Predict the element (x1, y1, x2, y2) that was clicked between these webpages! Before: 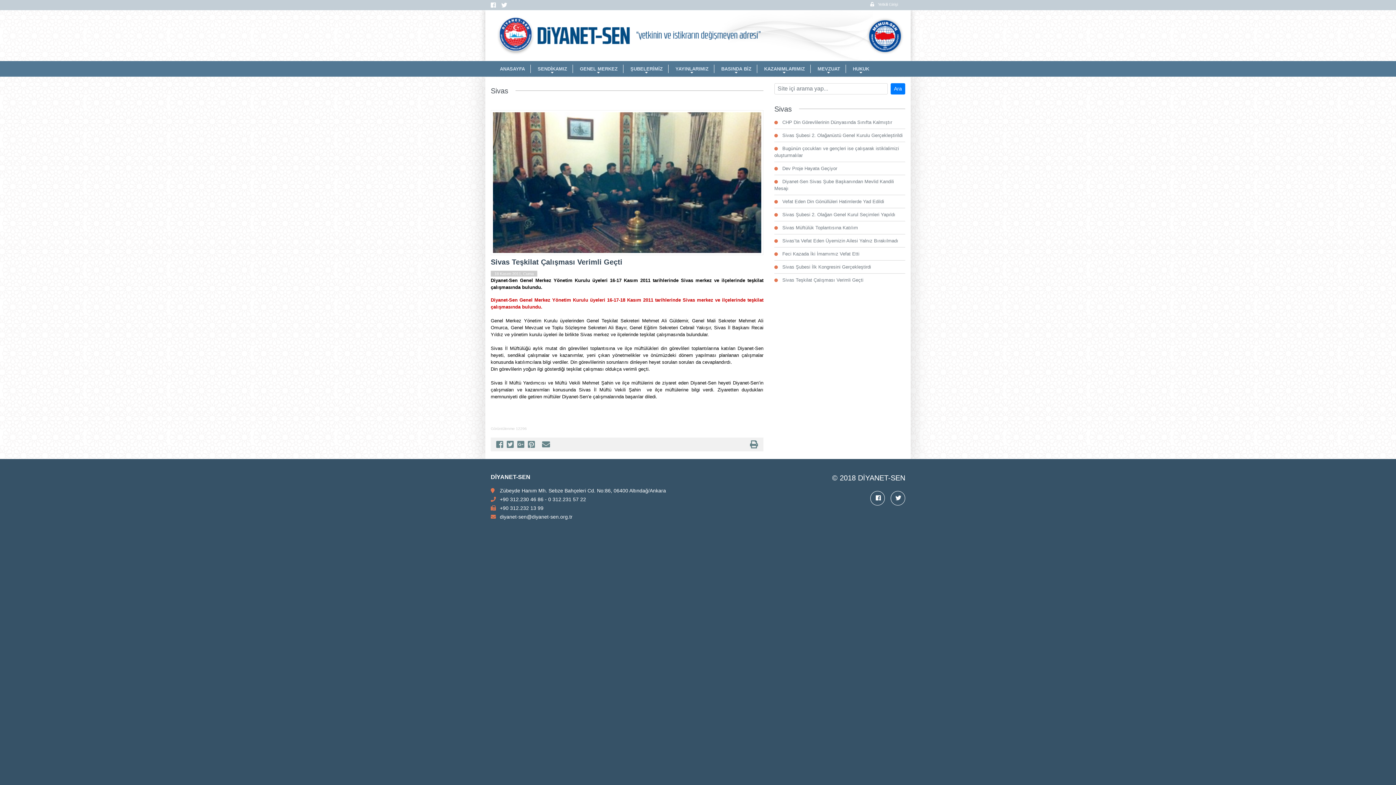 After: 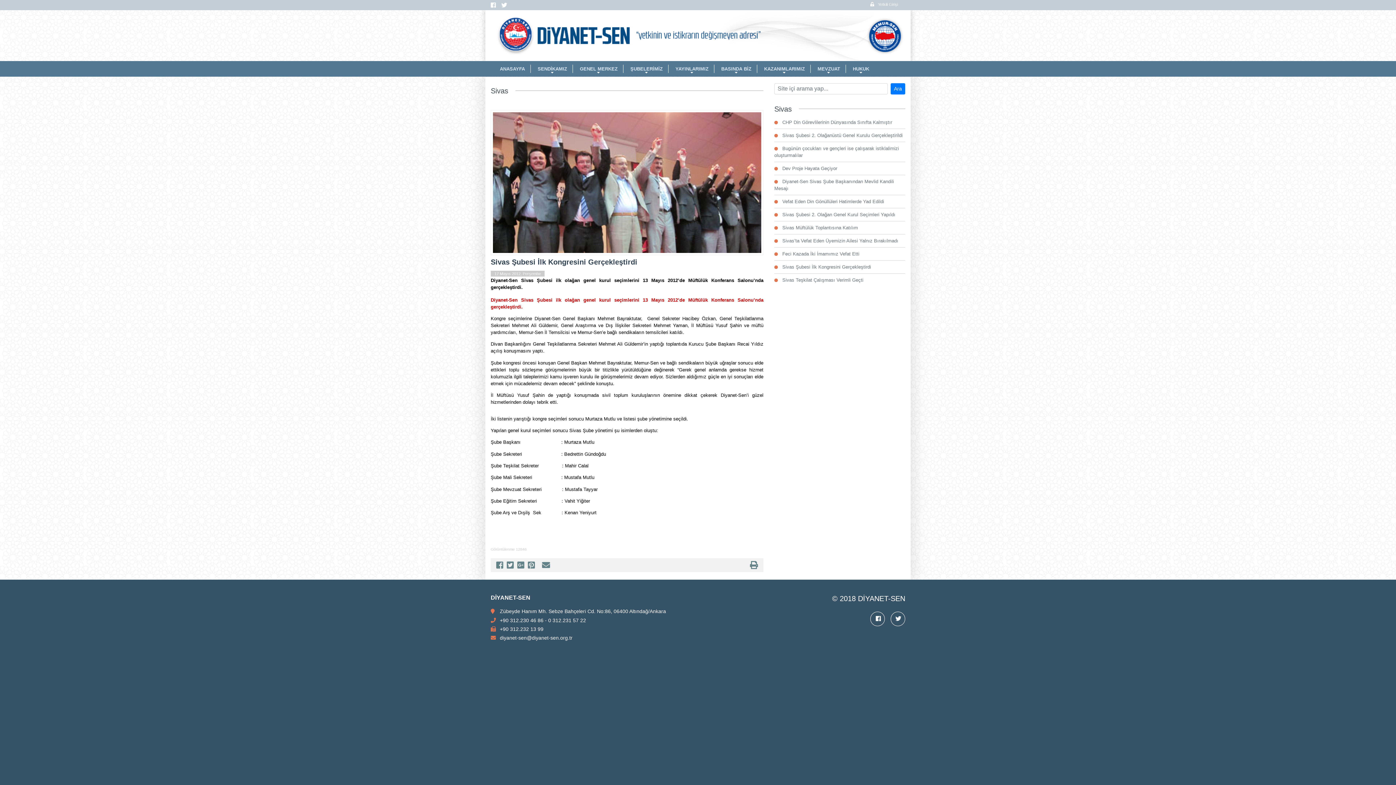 Action: bbox: (782, 264, 871, 269) label: Sivas Şubesi İlk Kongresini Gerçekleştirdi